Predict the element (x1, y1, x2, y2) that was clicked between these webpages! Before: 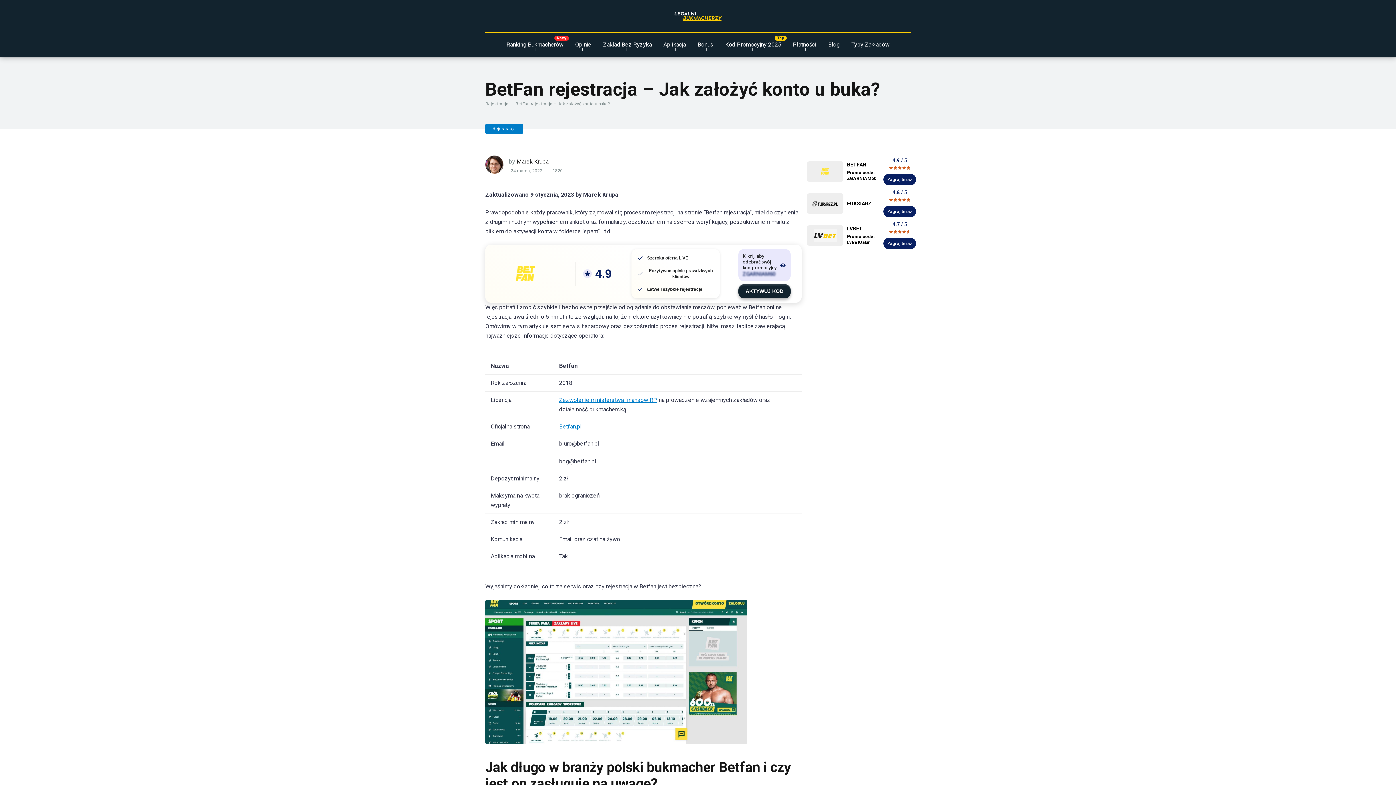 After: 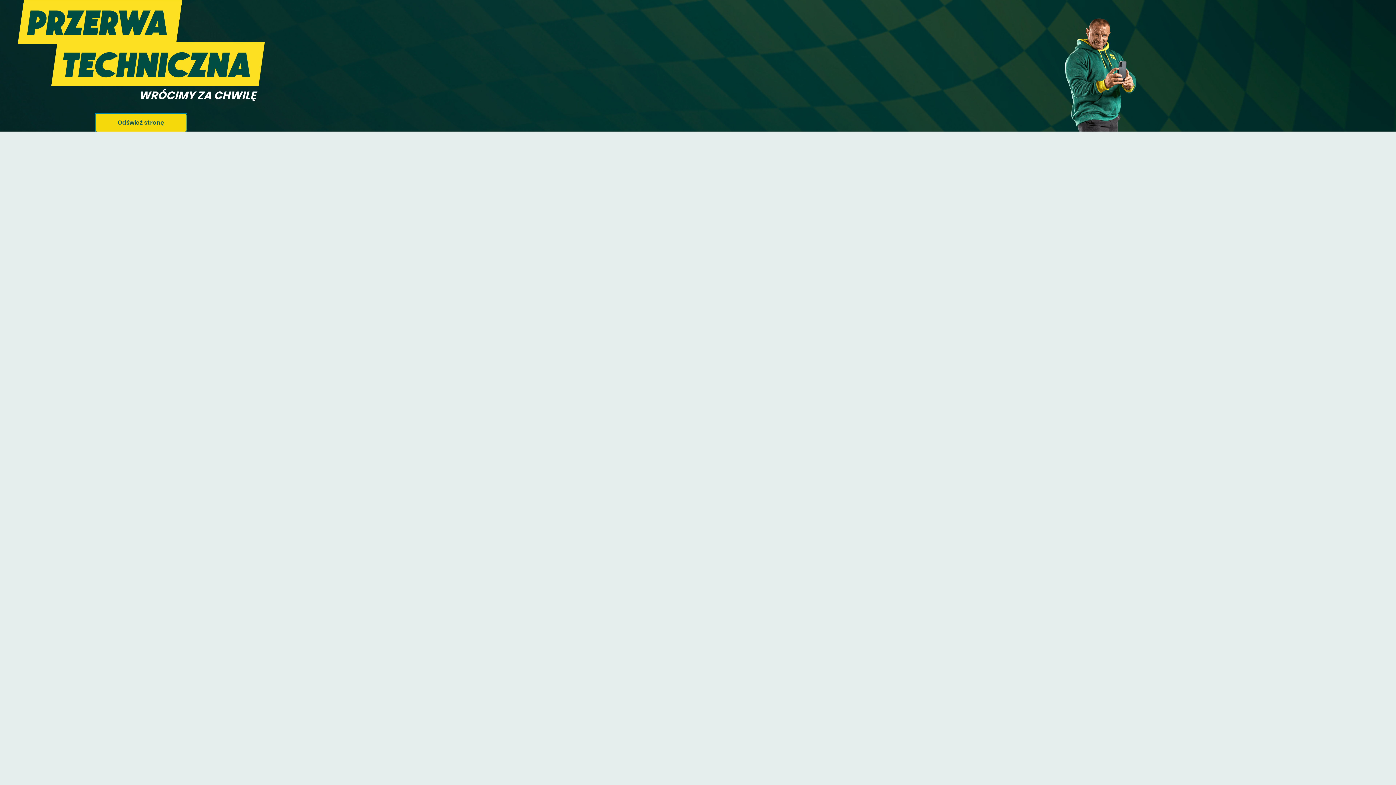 Action: bbox: (496, 265, 570, 282)